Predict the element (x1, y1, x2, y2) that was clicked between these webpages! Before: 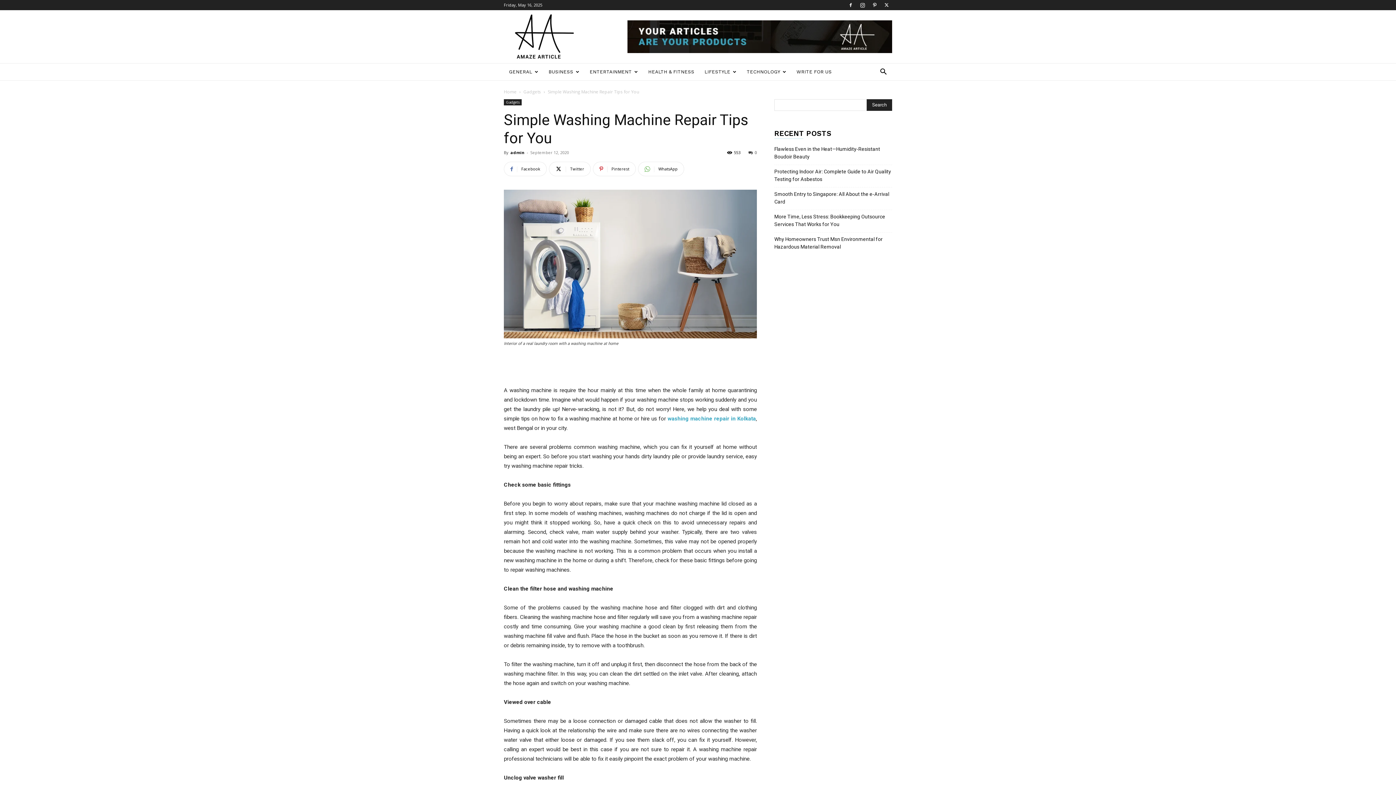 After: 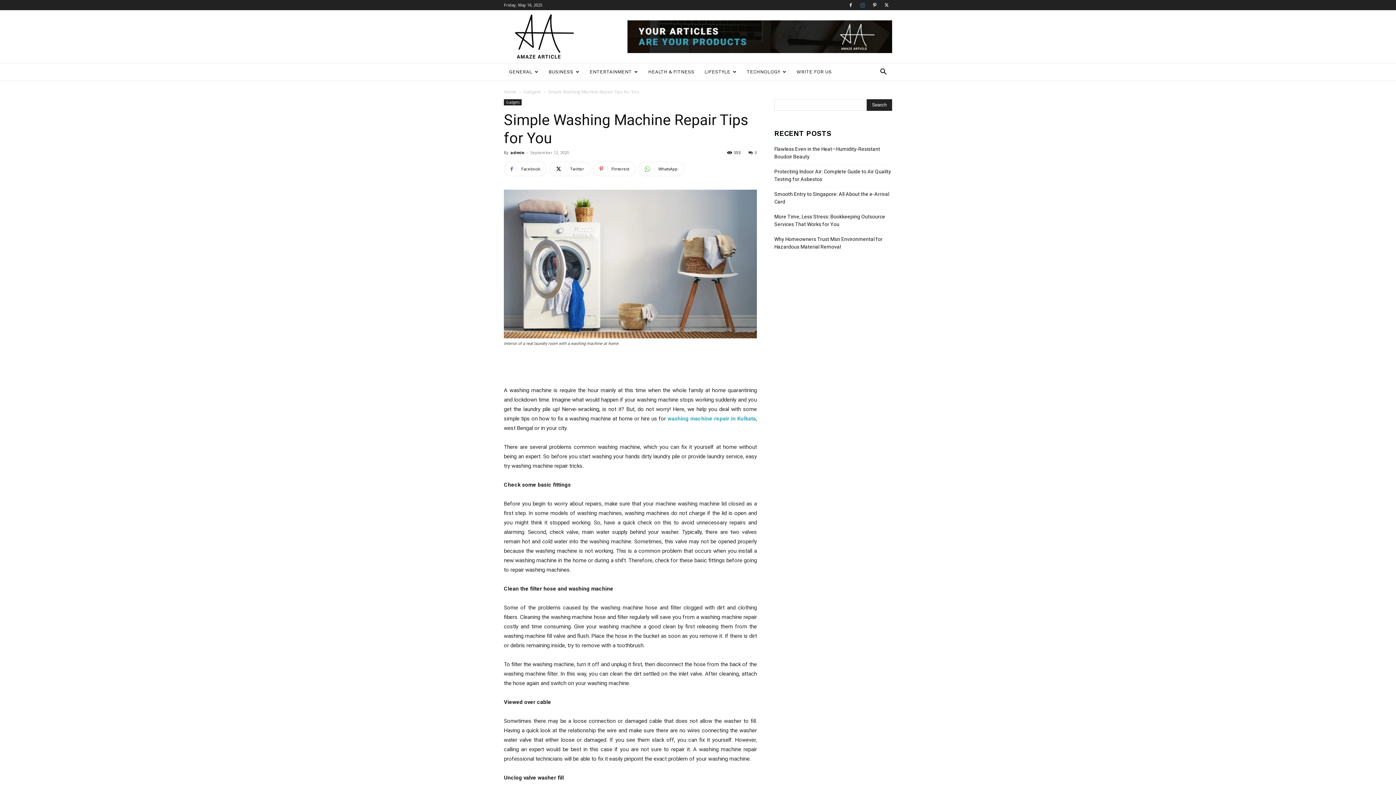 Action: bbox: (857, 0, 868, 10)